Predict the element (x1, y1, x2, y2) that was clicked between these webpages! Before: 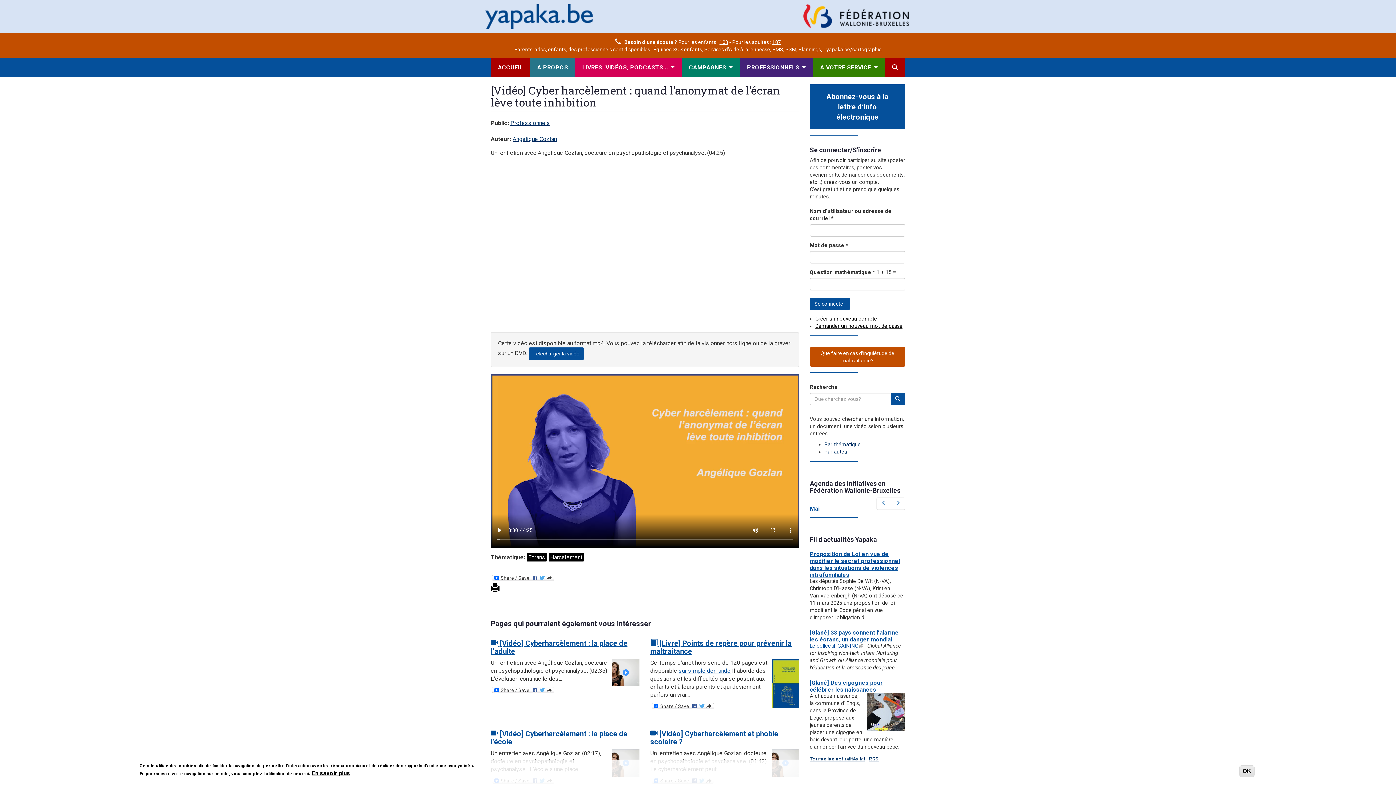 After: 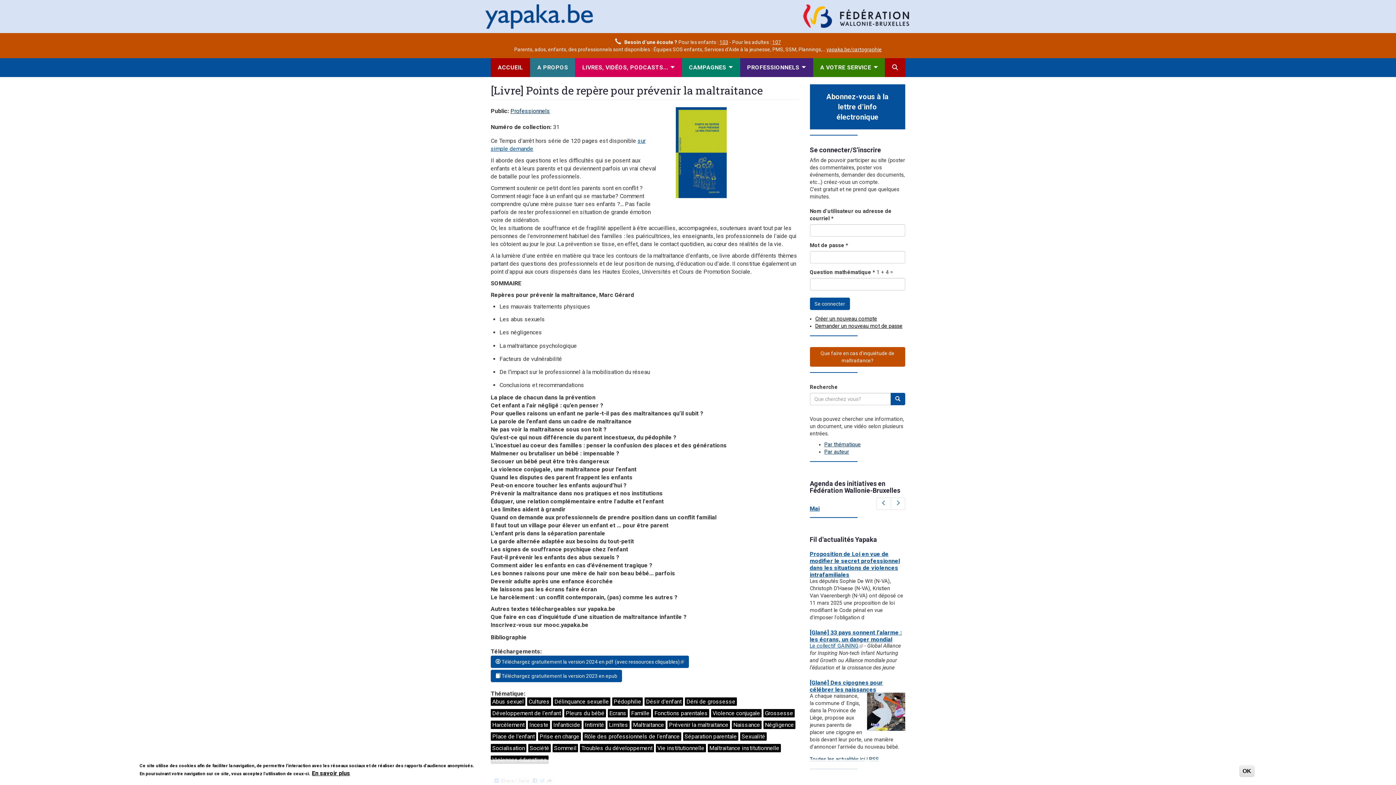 Action: label:  [Livre] Points de repère pour prévenir la maltraitance bbox: (650, 639, 791, 656)